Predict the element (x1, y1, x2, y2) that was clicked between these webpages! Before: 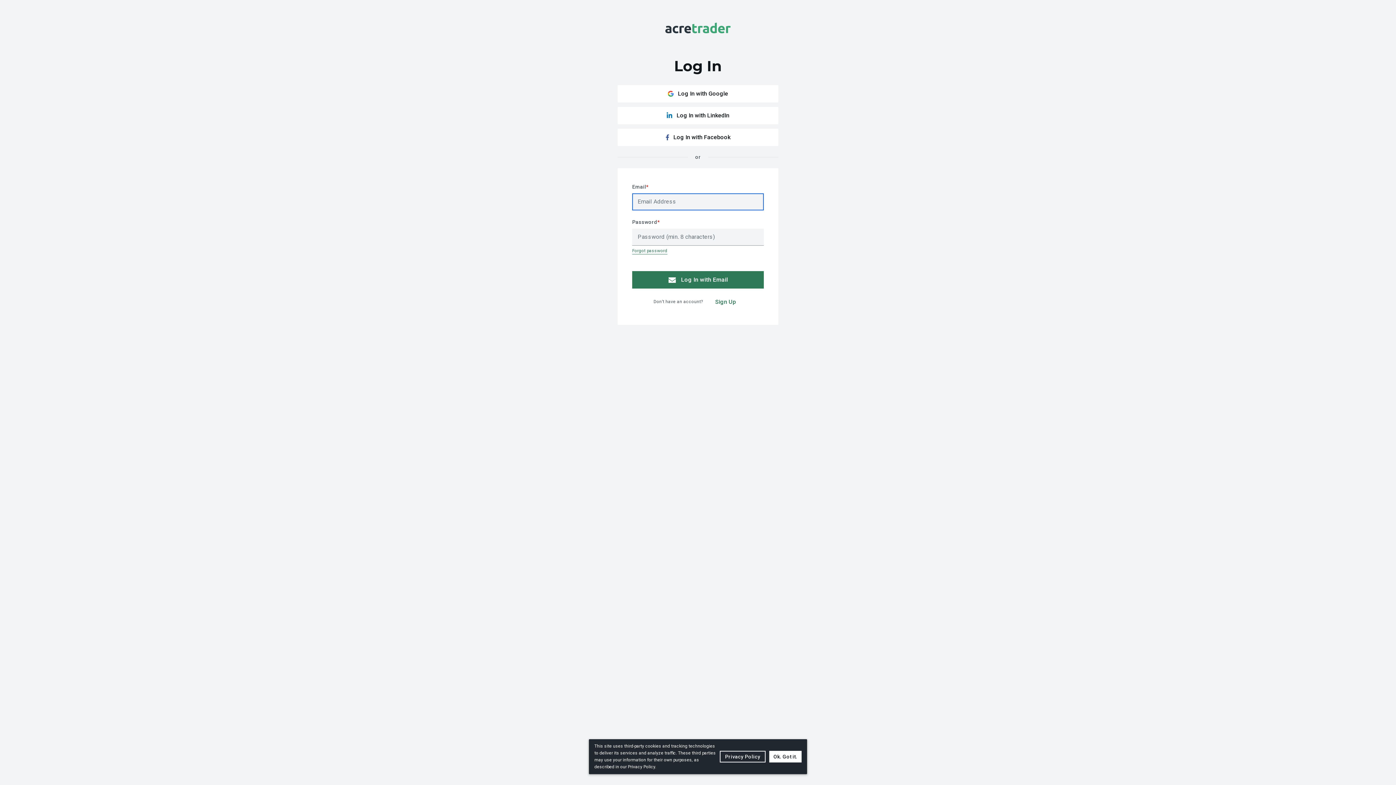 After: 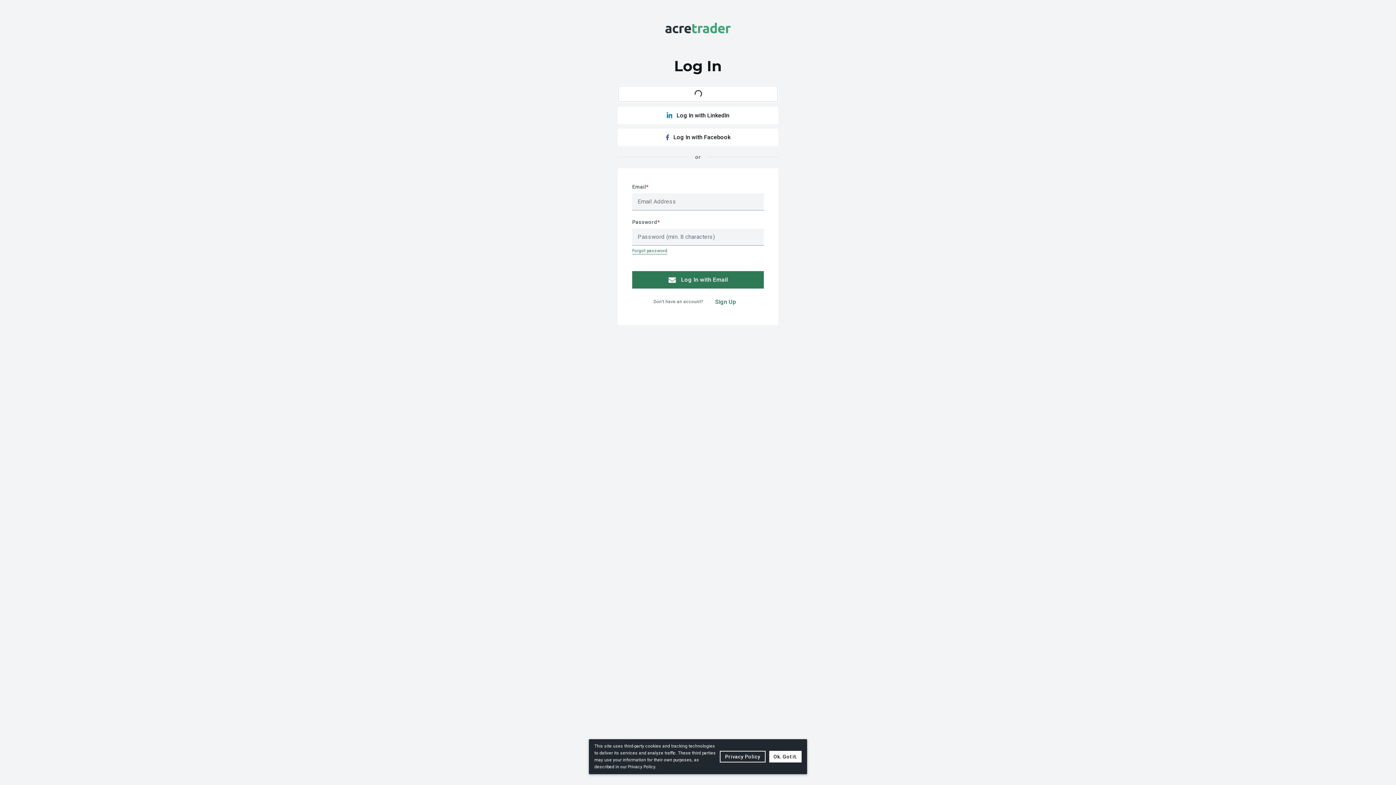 Action: label: Log In with Google bbox: (617, 85, 778, 102)